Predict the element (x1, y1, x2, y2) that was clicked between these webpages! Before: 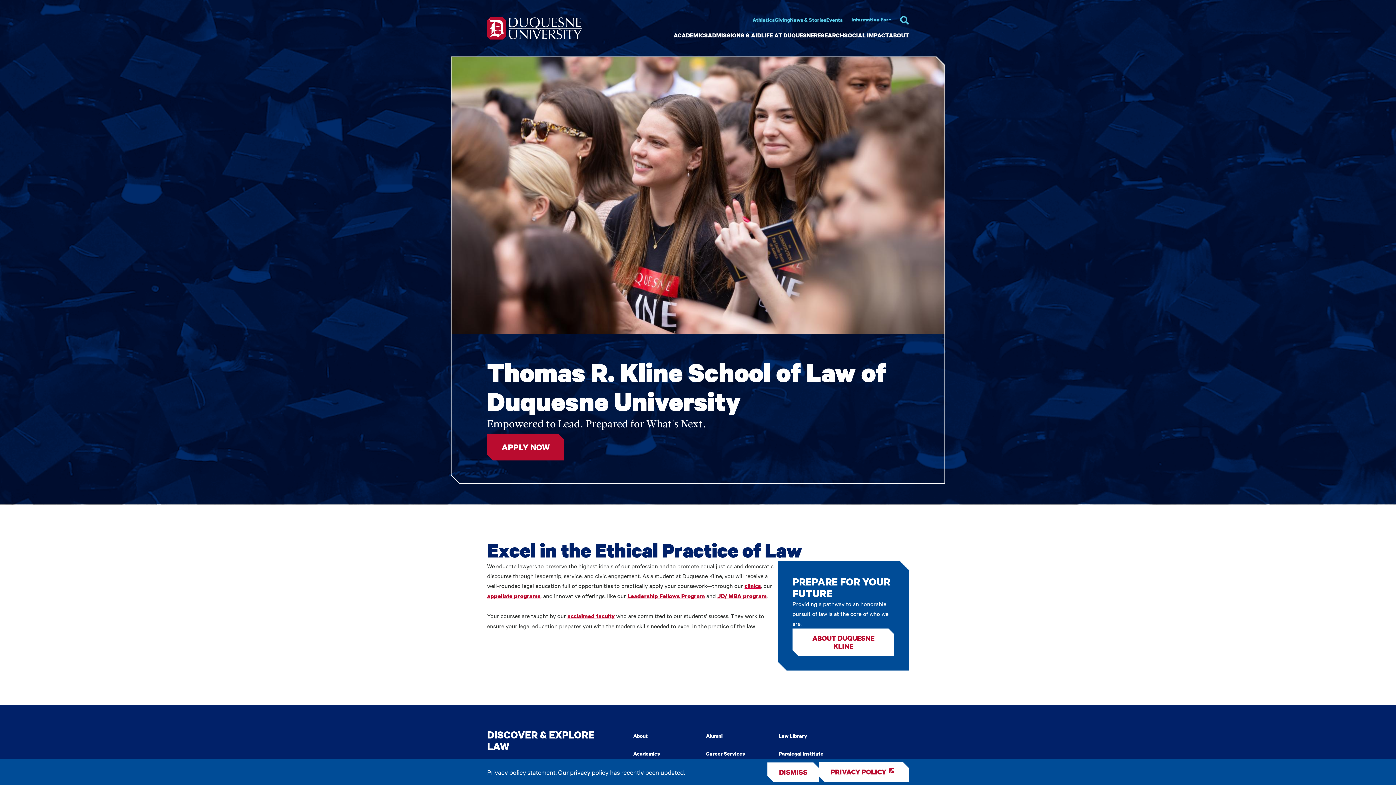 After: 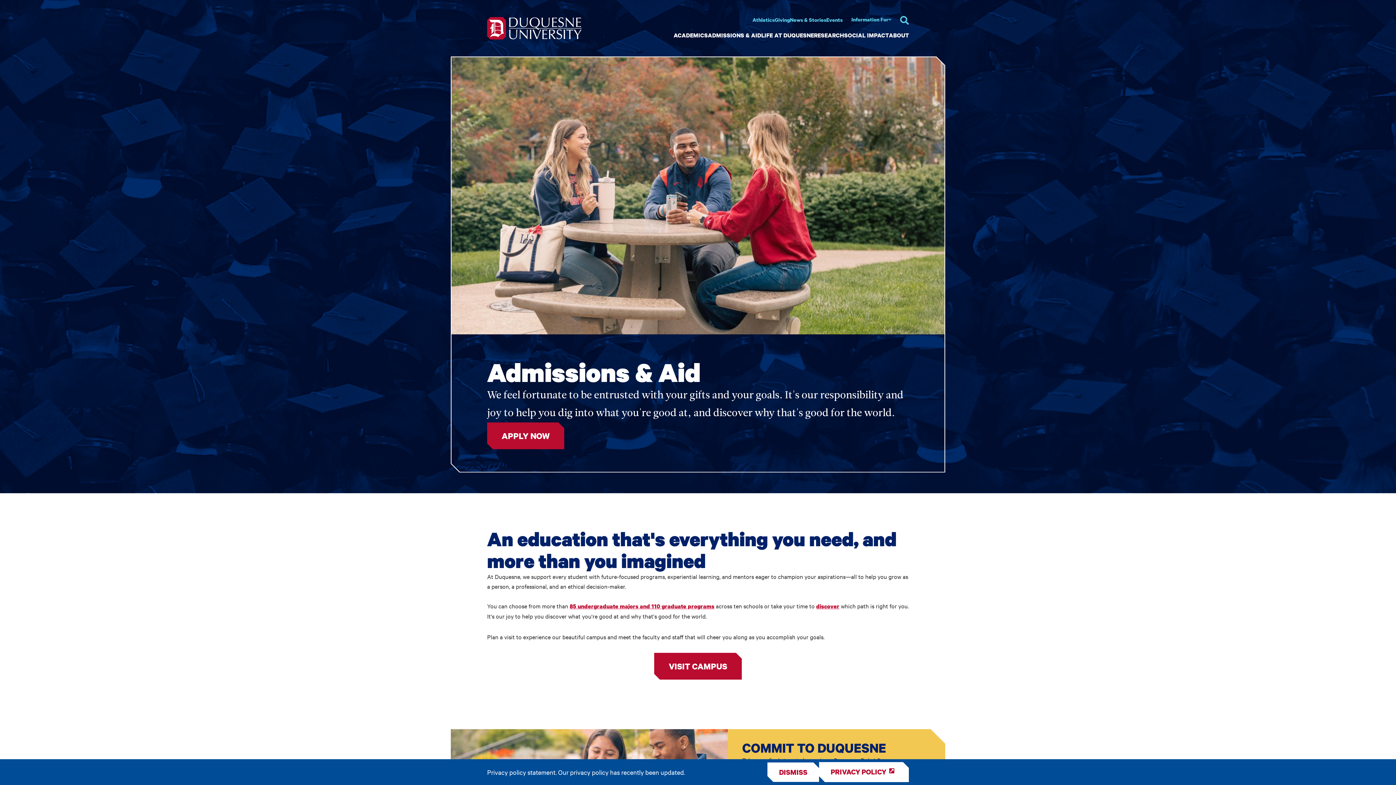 Action: label: ADMISSIONS & AID bbox: (708, 30, 761, 40)